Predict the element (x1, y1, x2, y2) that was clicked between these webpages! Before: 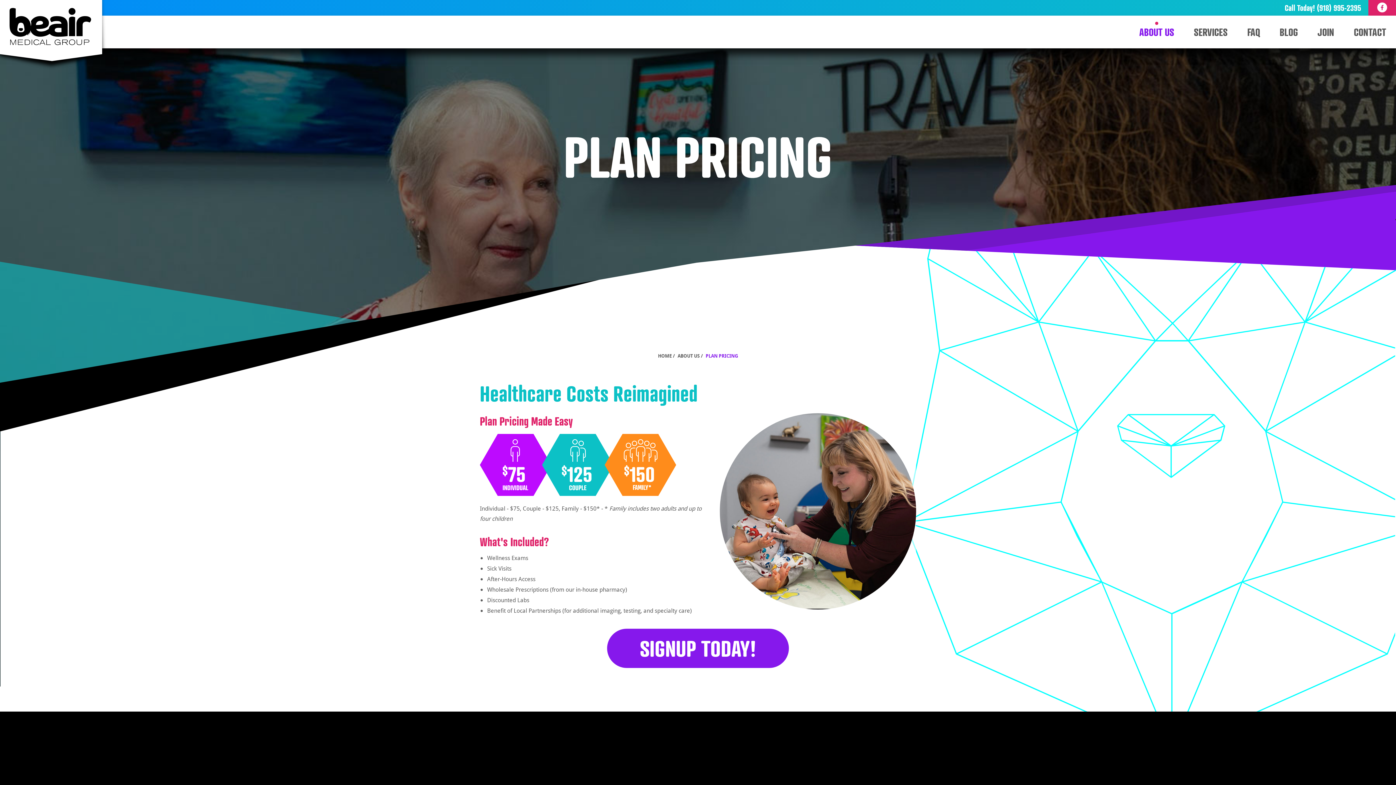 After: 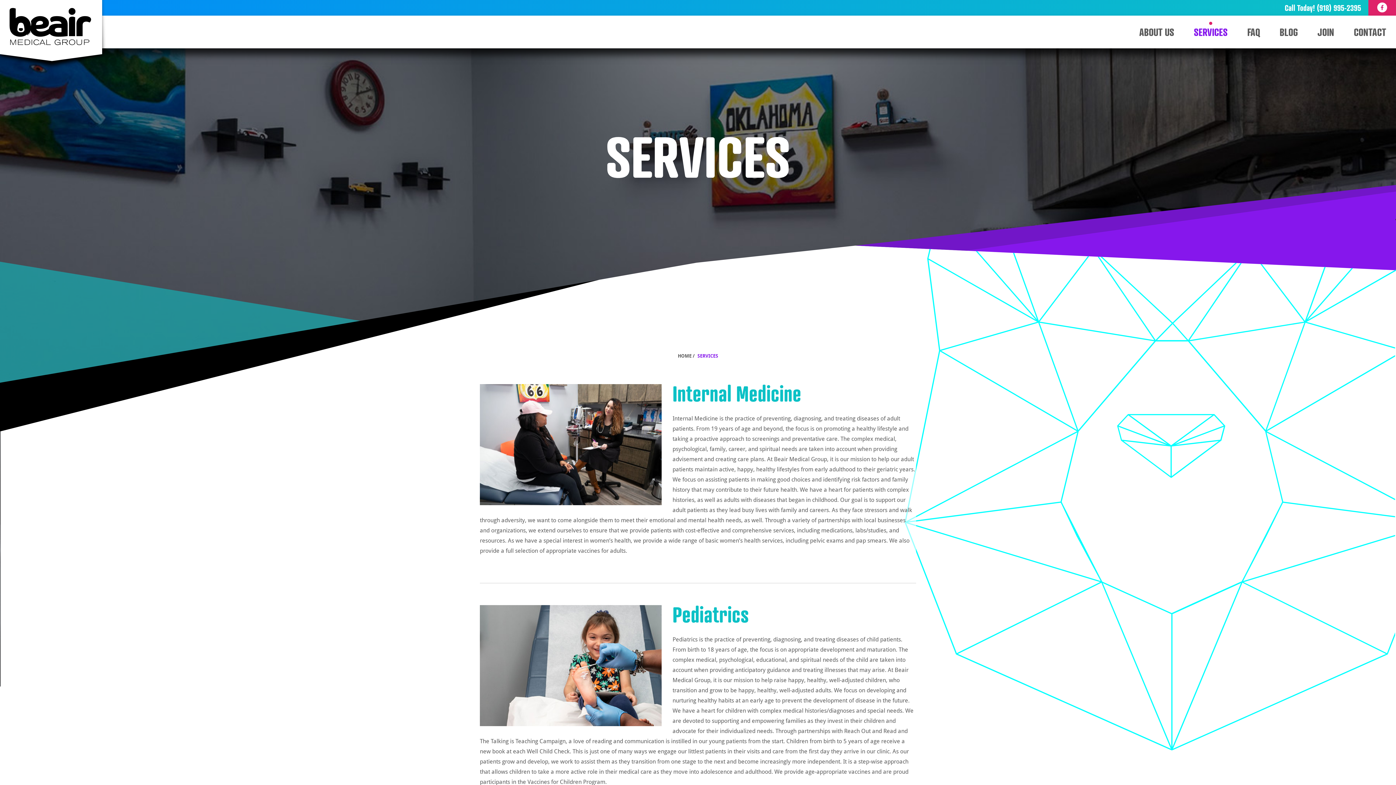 Action: bbox: (1184, 15, 1237, 48) label: SERVICES